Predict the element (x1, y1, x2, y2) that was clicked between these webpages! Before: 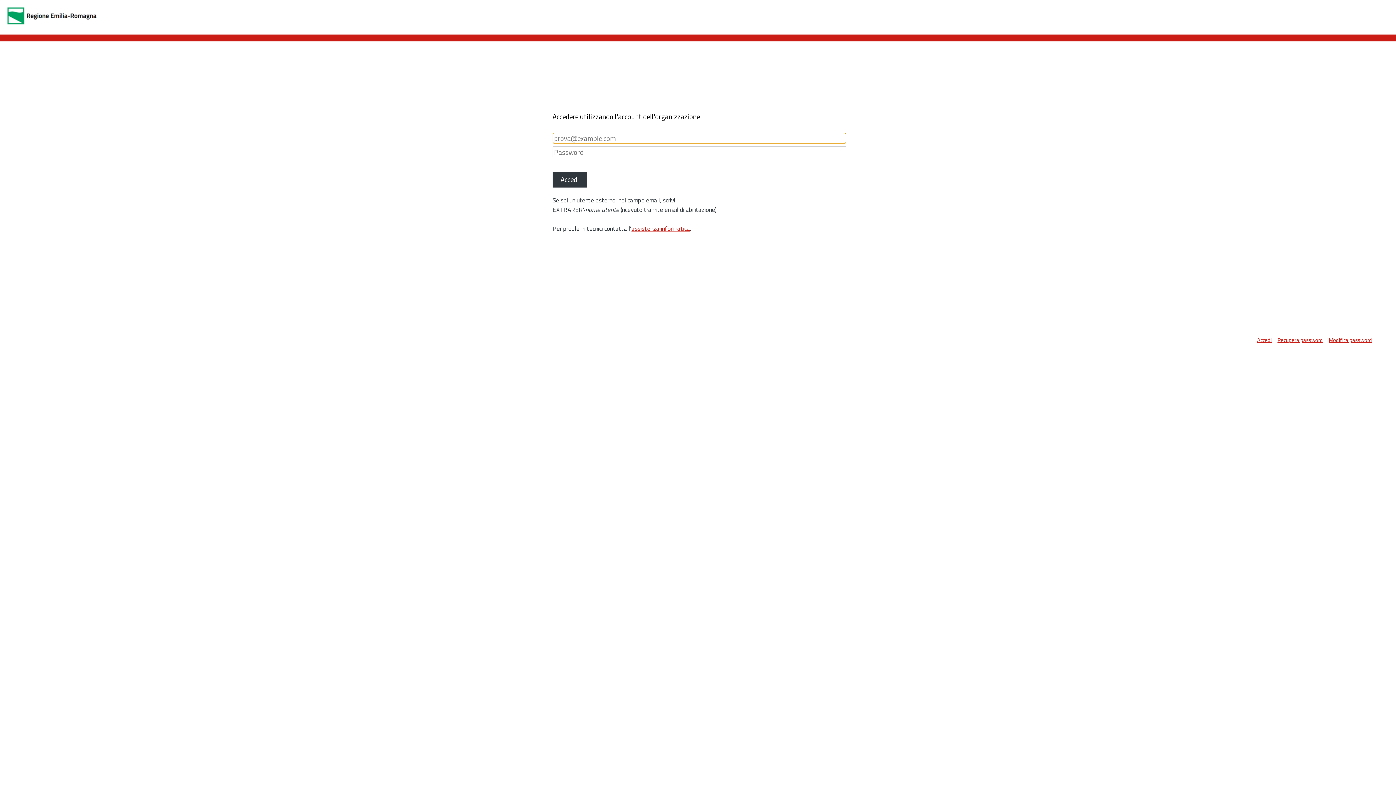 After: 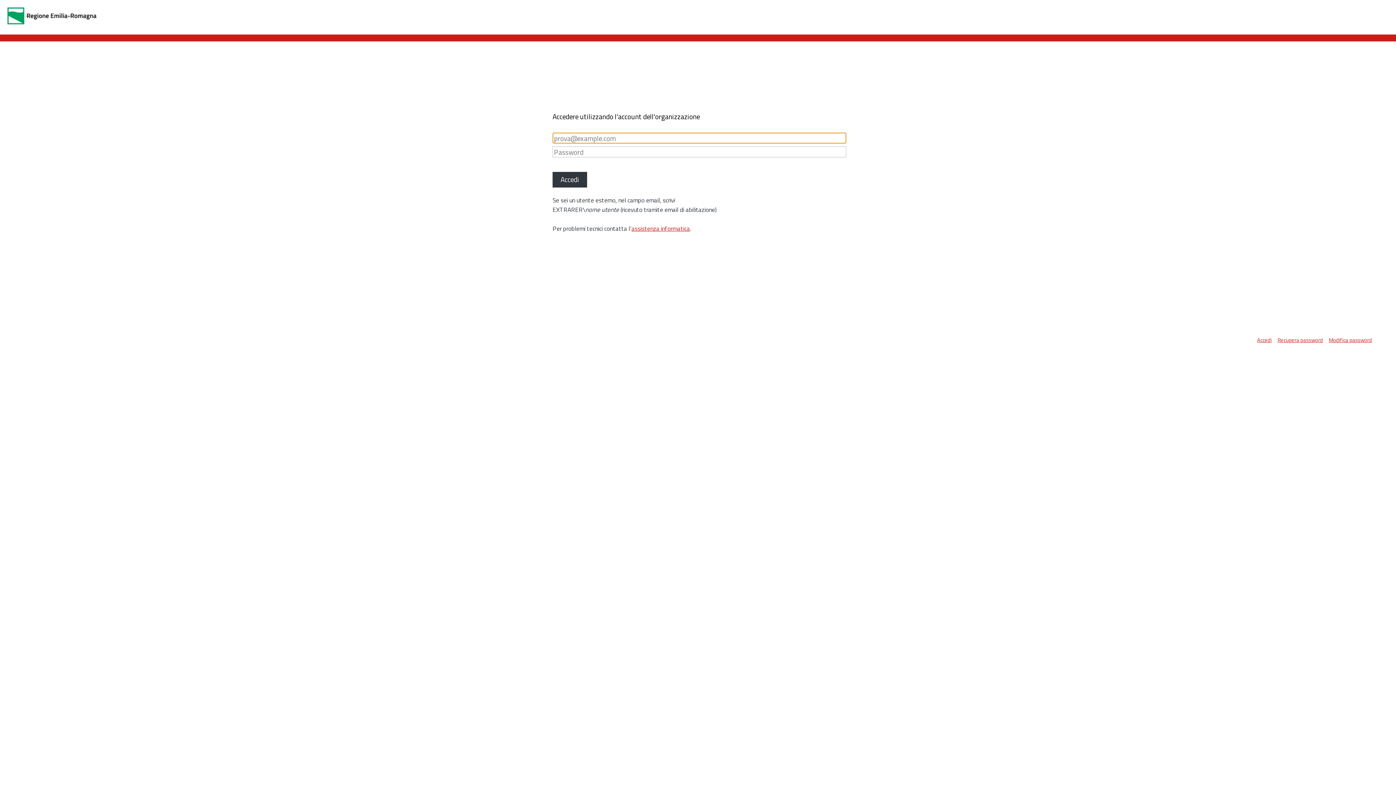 Action: label: Accedi bbox: (1257, 336, 1277, 344)